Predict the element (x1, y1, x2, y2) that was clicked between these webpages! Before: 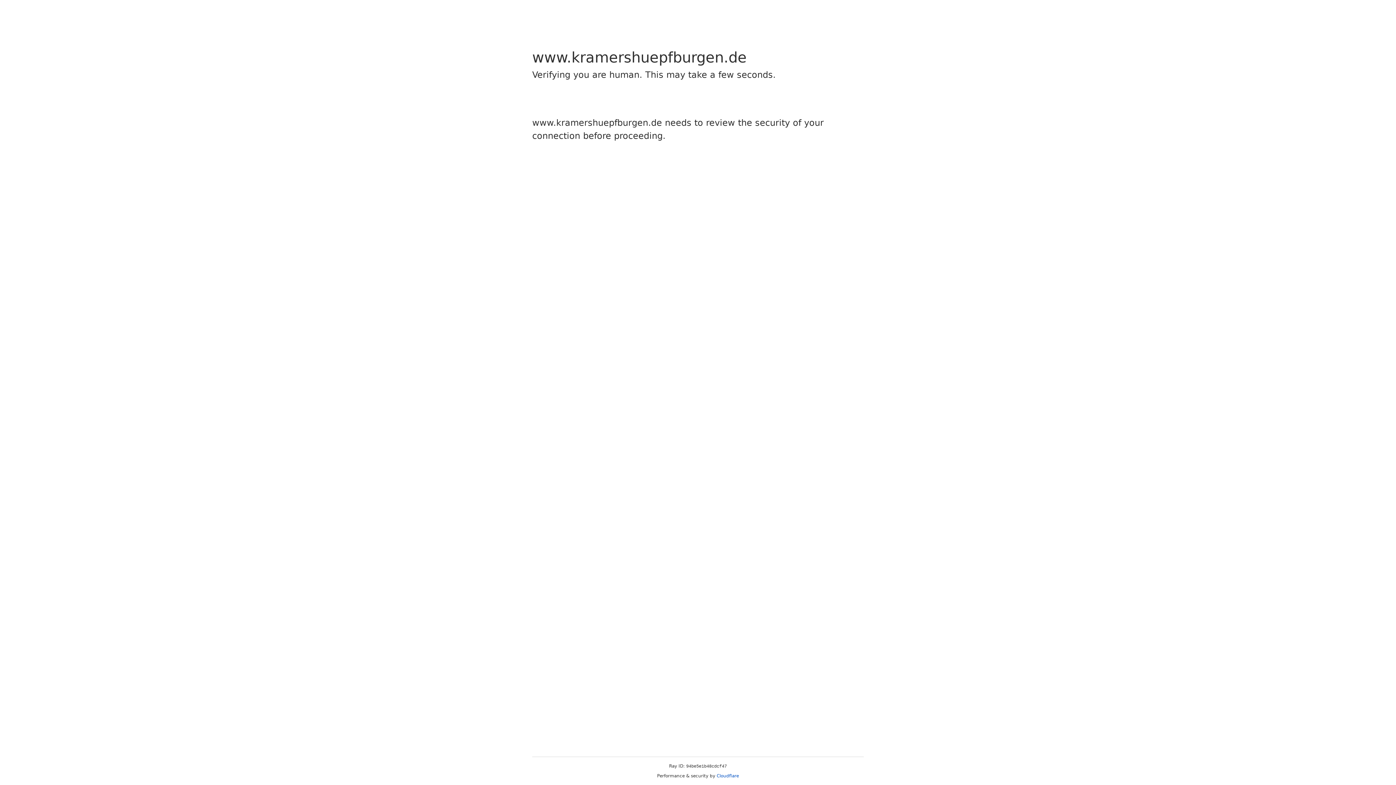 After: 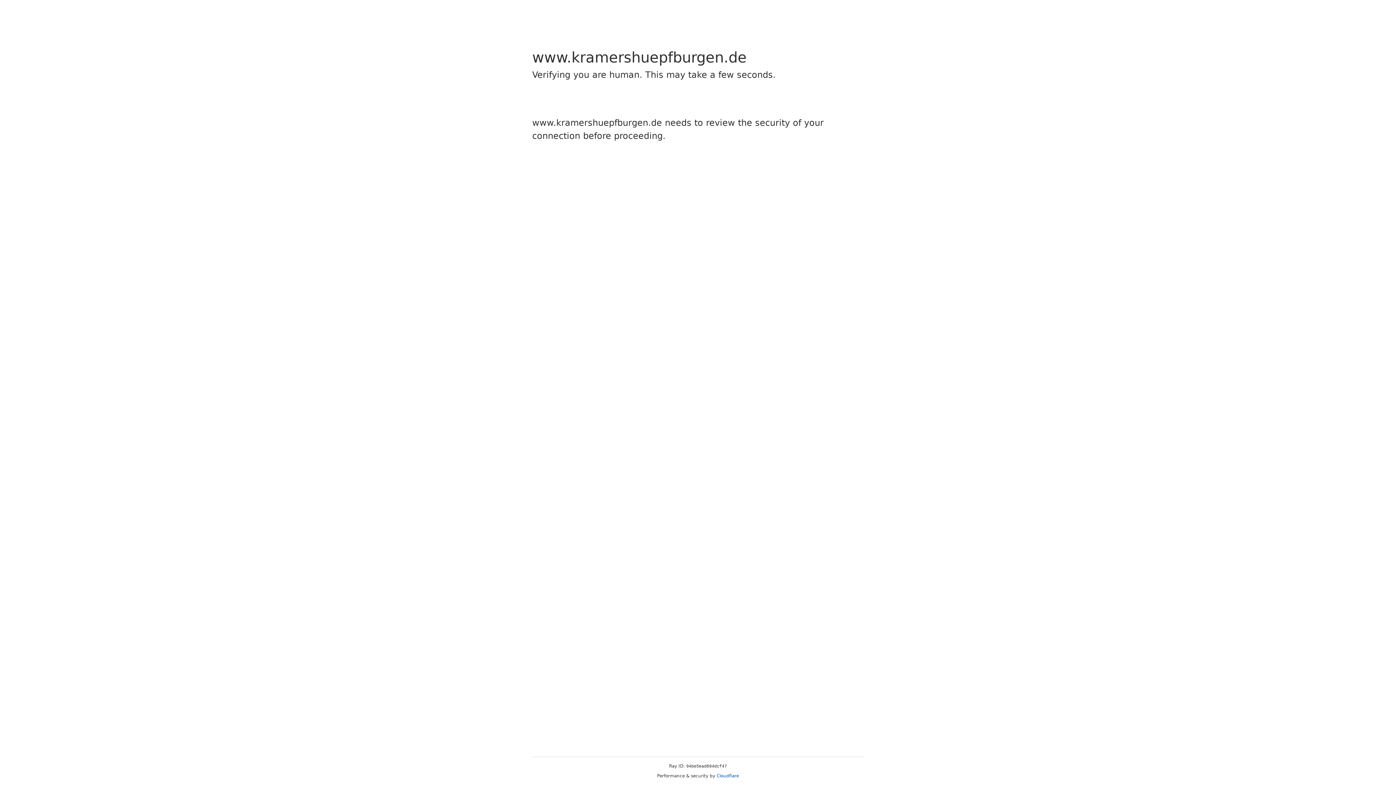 Action: bbox: (716, 773, 739, 778) label: Cloudflare